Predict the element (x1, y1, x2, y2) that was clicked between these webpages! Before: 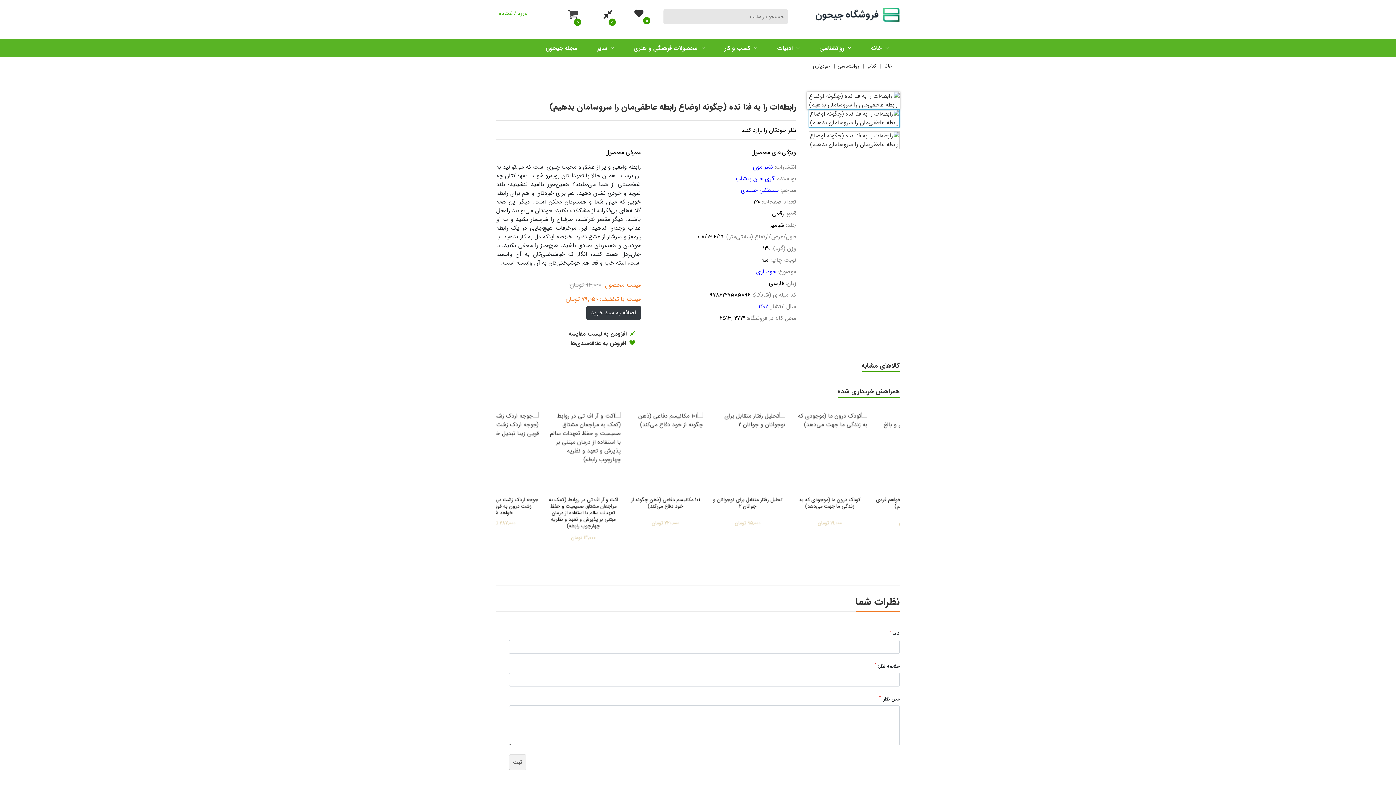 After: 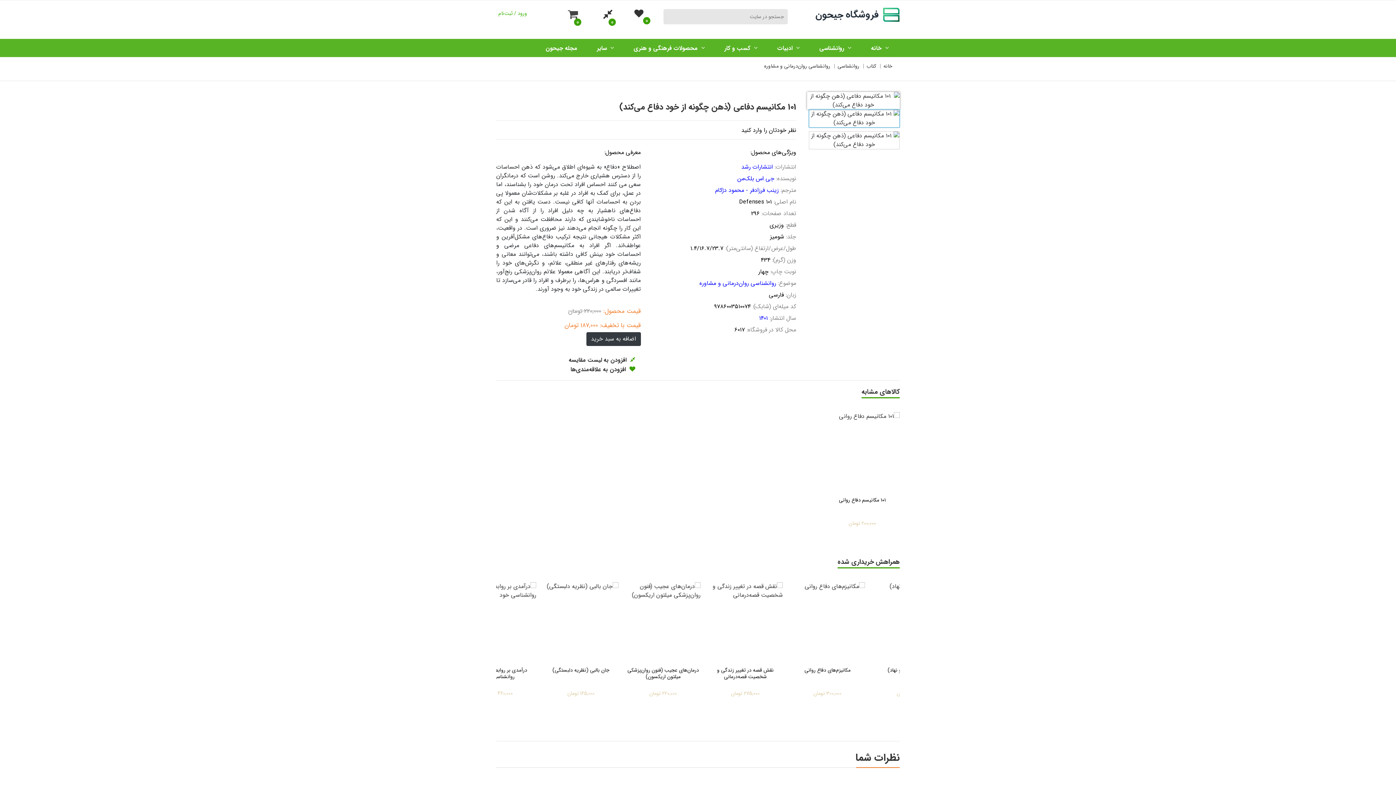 Action: bbox: (496, 412, 571, 492)